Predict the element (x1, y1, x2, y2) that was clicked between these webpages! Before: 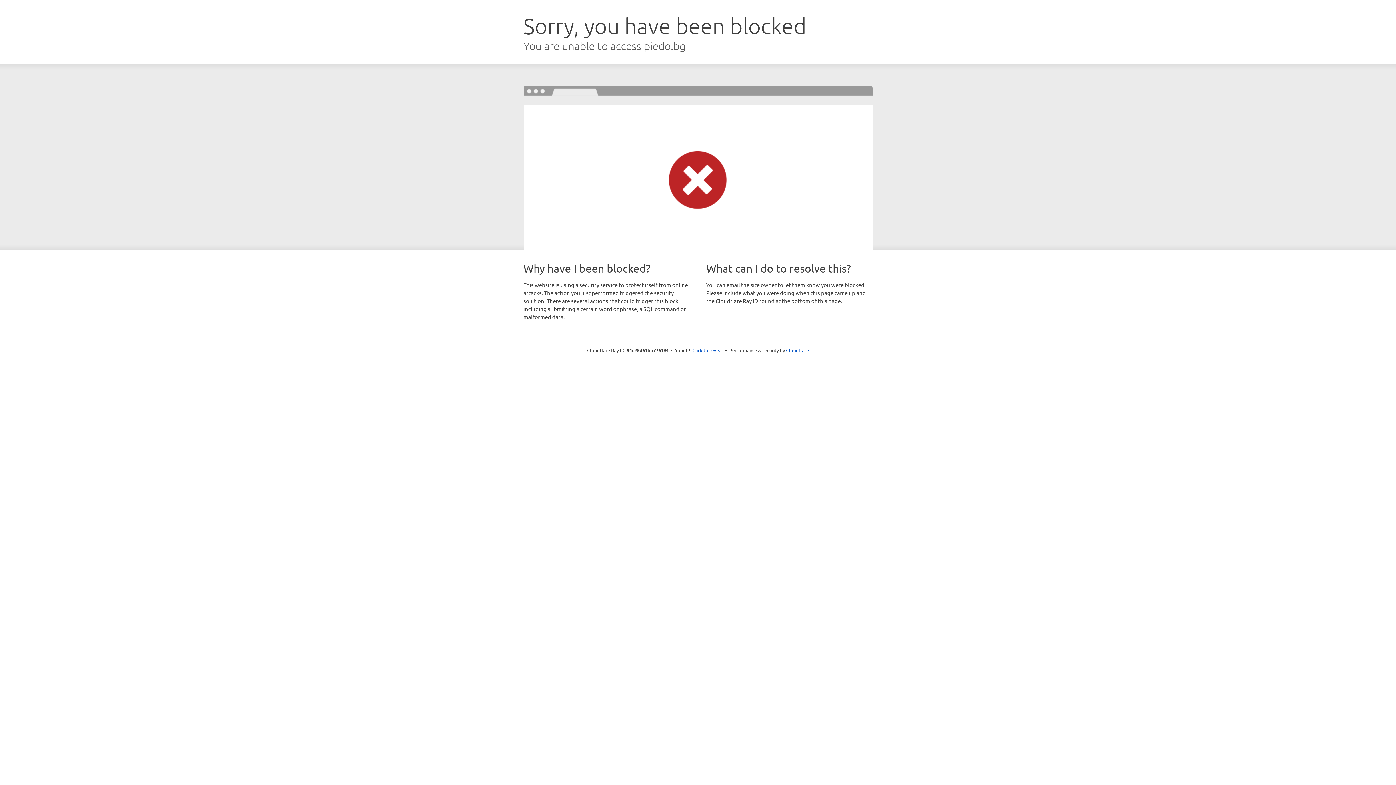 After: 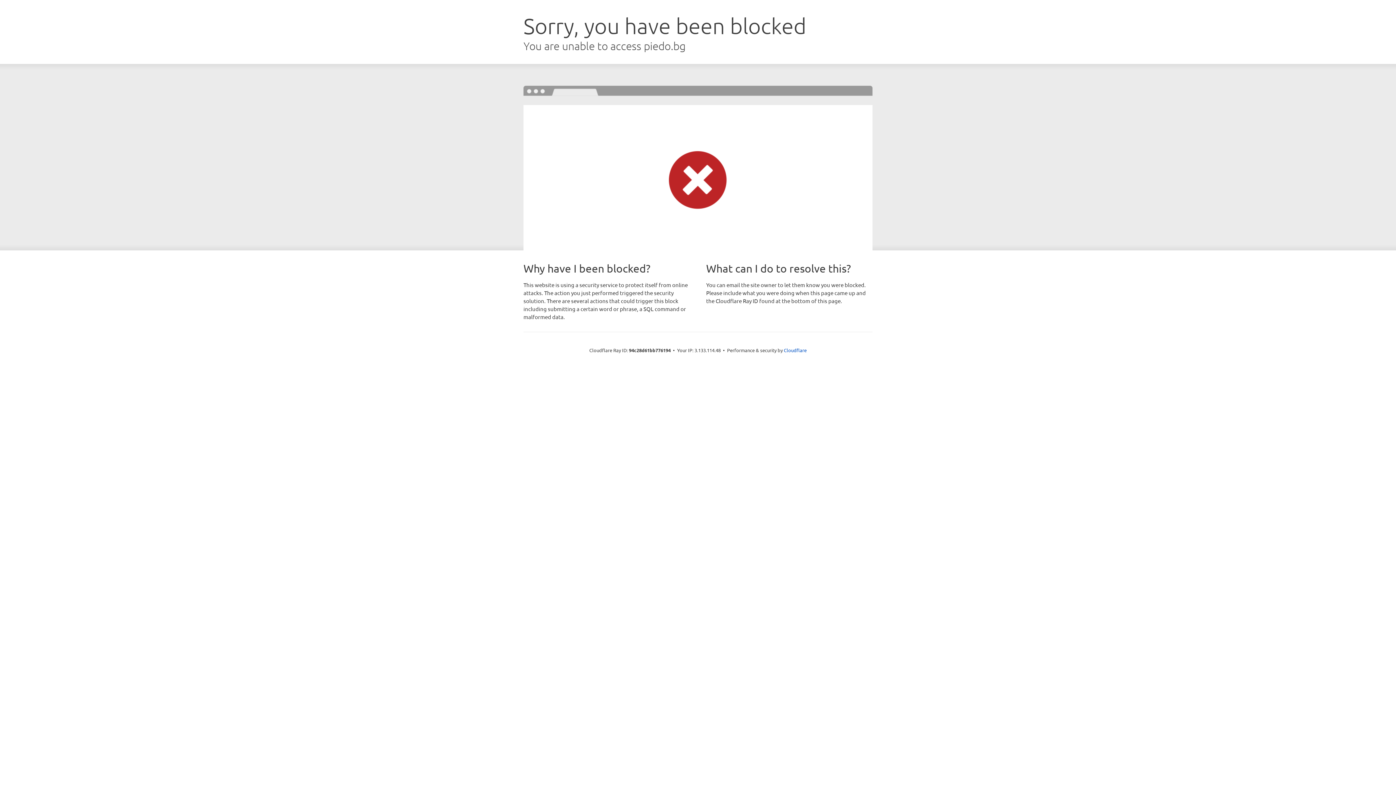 Action: label: Click to reveal bbox: (692, 346, 723, 353)